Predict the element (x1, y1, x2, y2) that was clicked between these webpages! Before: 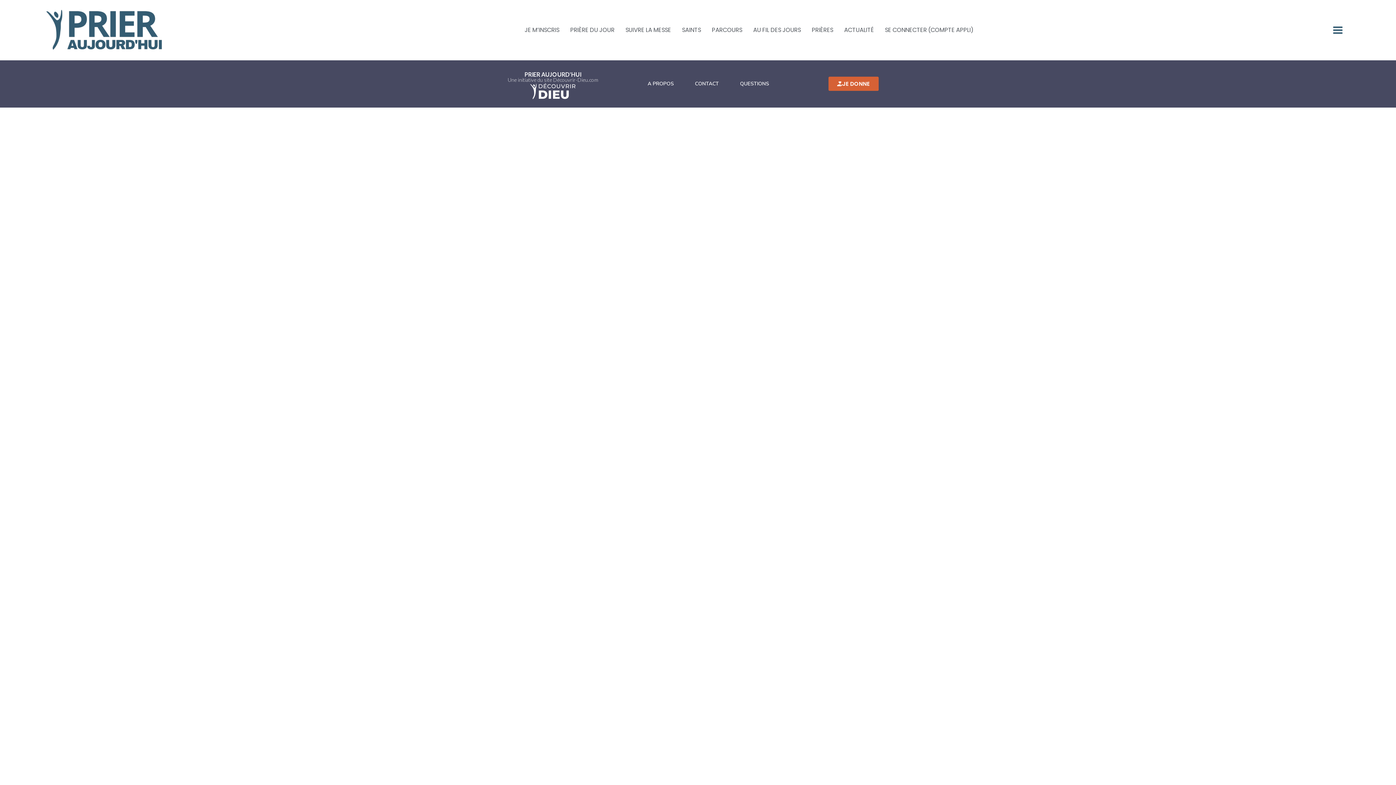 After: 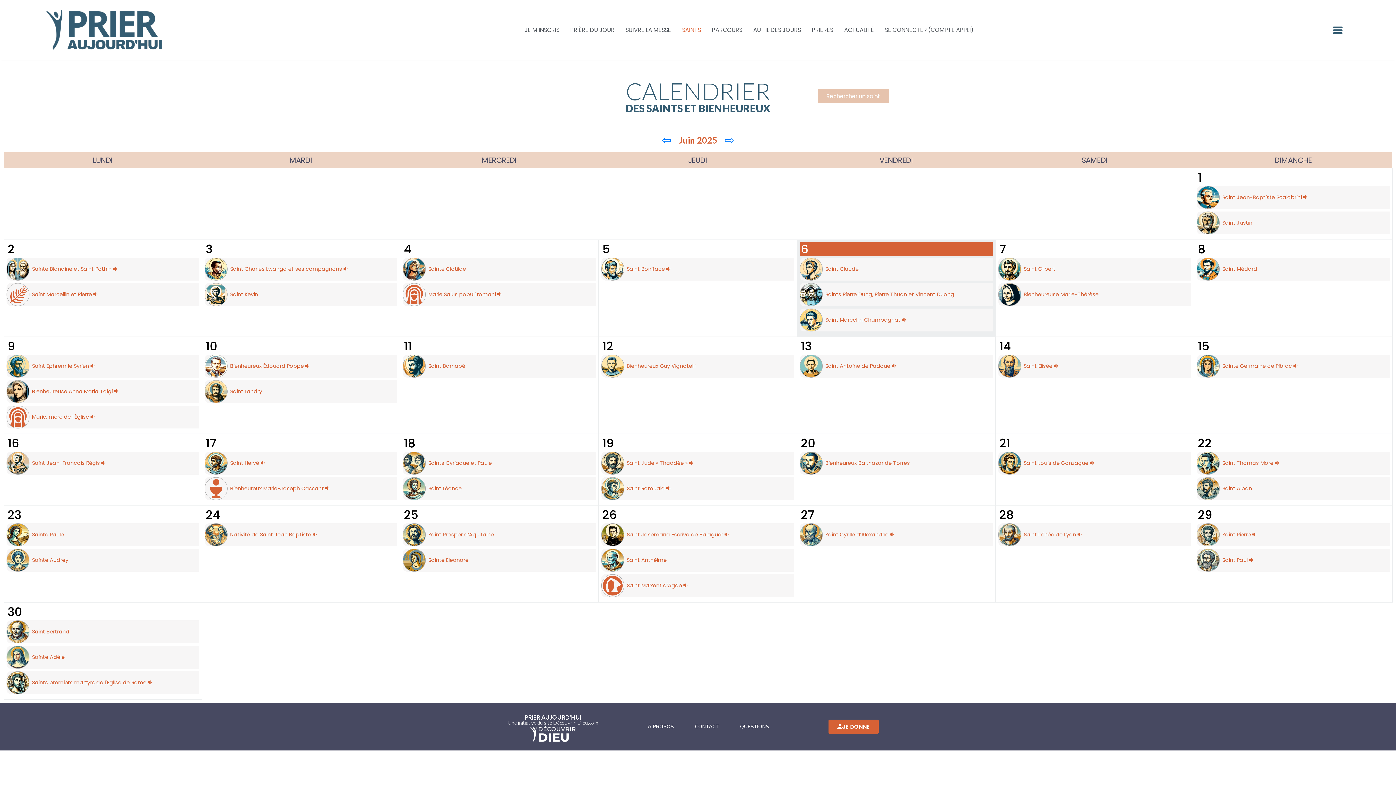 Action: bbox: (678, 26, 704, 33) label: SAINTS